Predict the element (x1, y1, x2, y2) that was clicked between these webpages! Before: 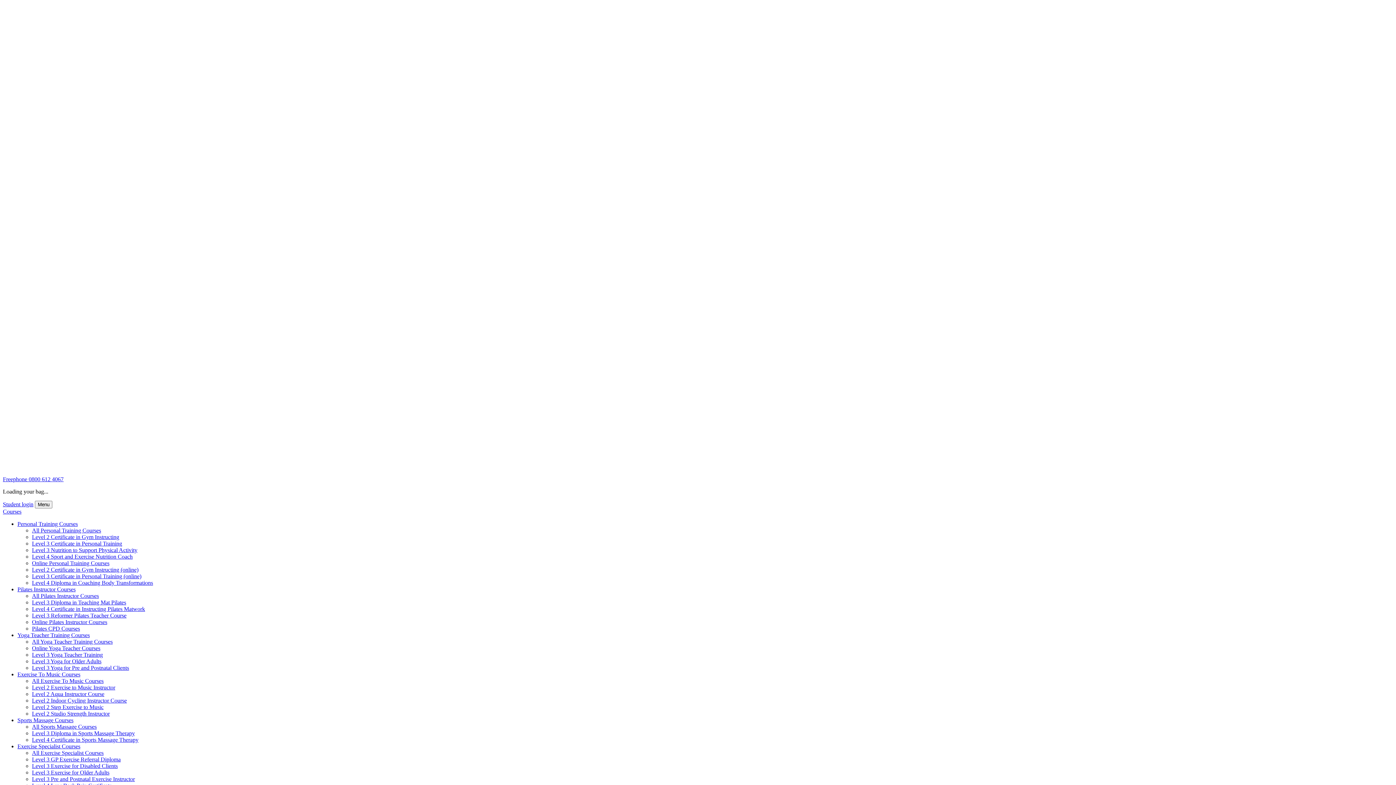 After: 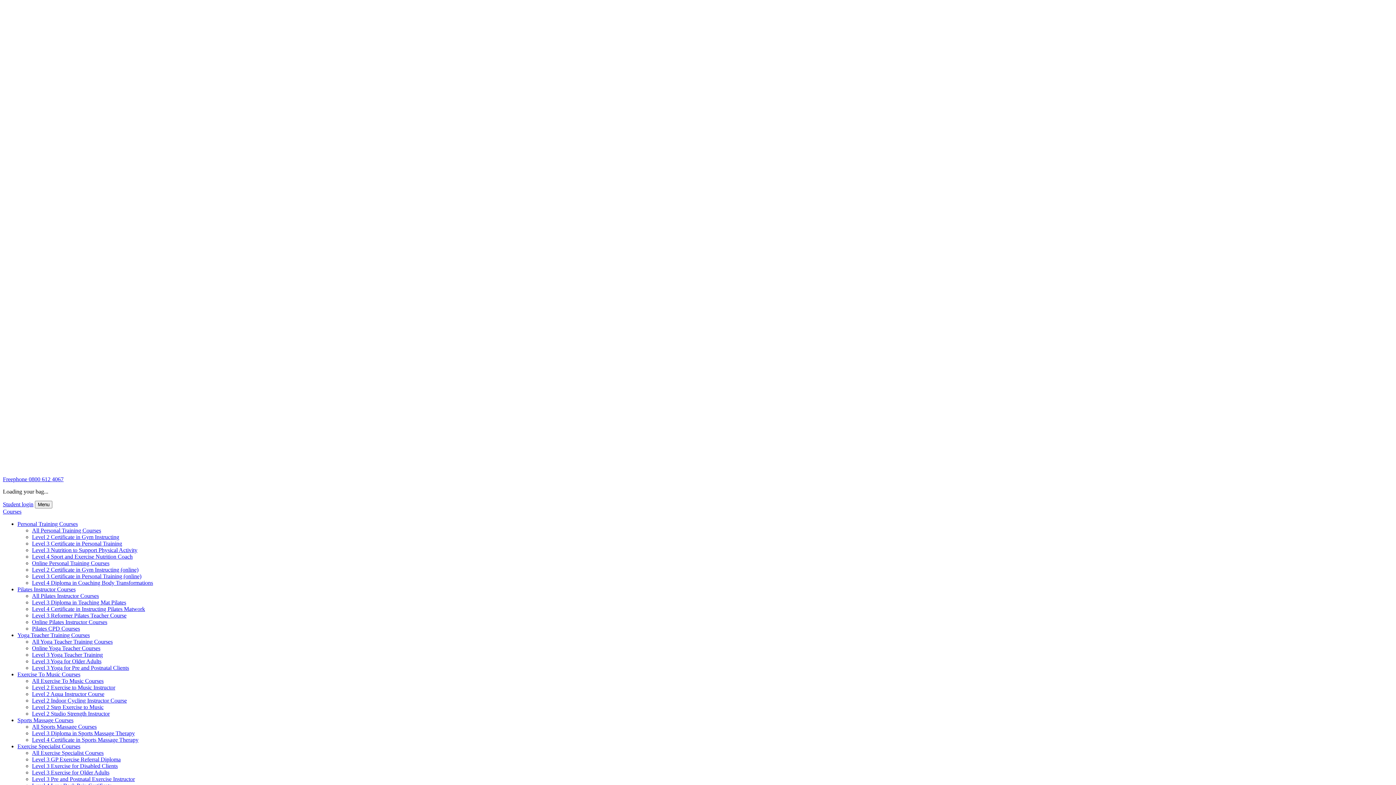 Action: bbox: (32, 593, 98, 599) label: All Pilates Instructor Courses